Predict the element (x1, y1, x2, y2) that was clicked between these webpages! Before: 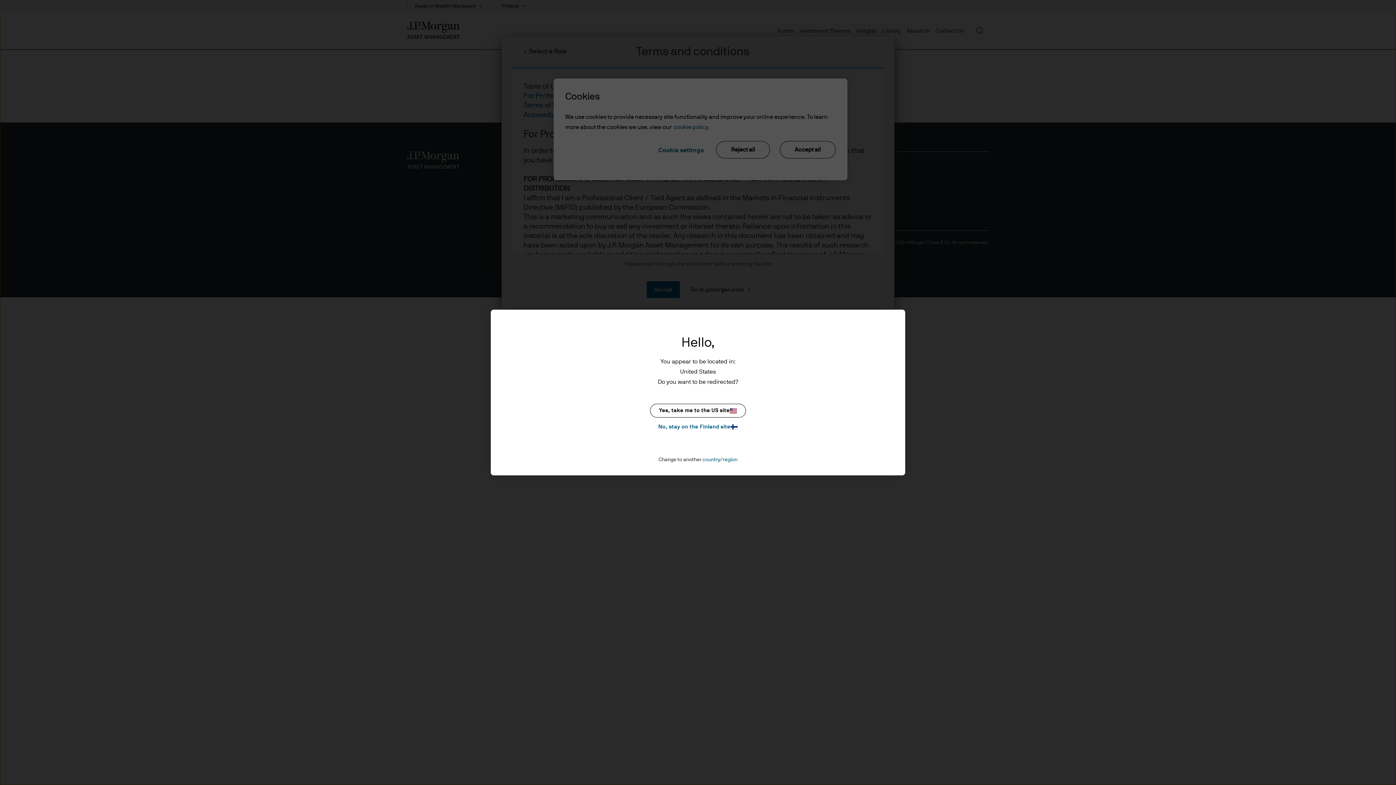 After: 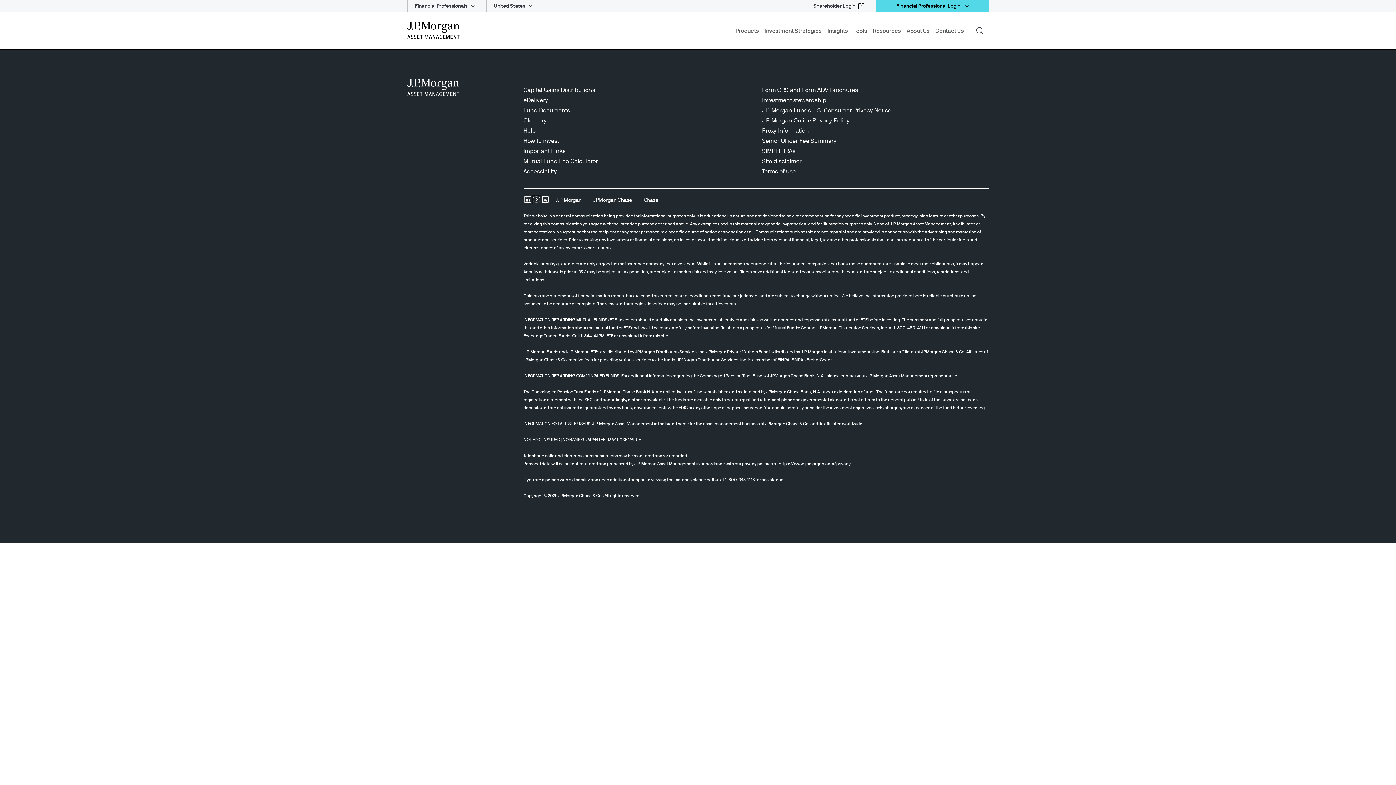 Action: label: Yes, take me to the US site bbox: (650, 404, 746, 417)